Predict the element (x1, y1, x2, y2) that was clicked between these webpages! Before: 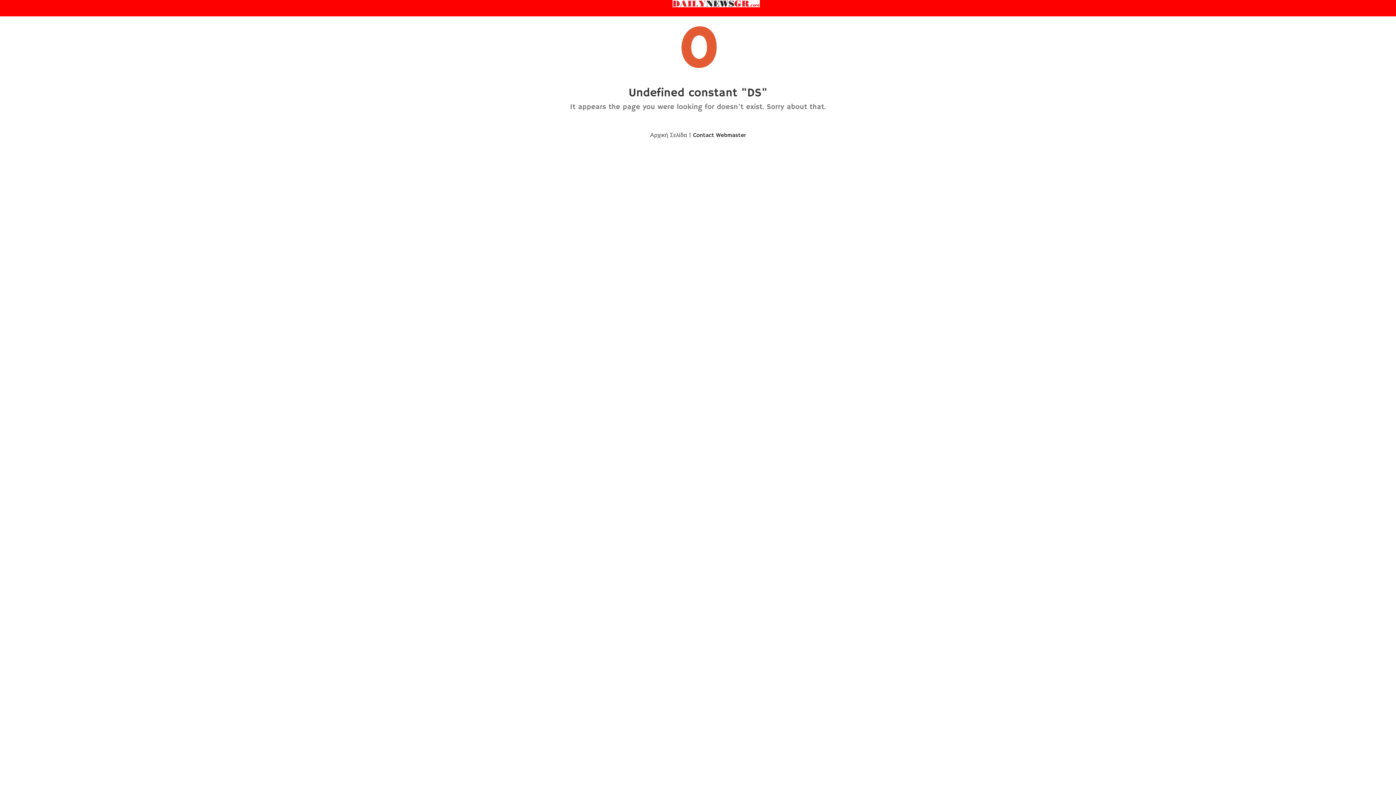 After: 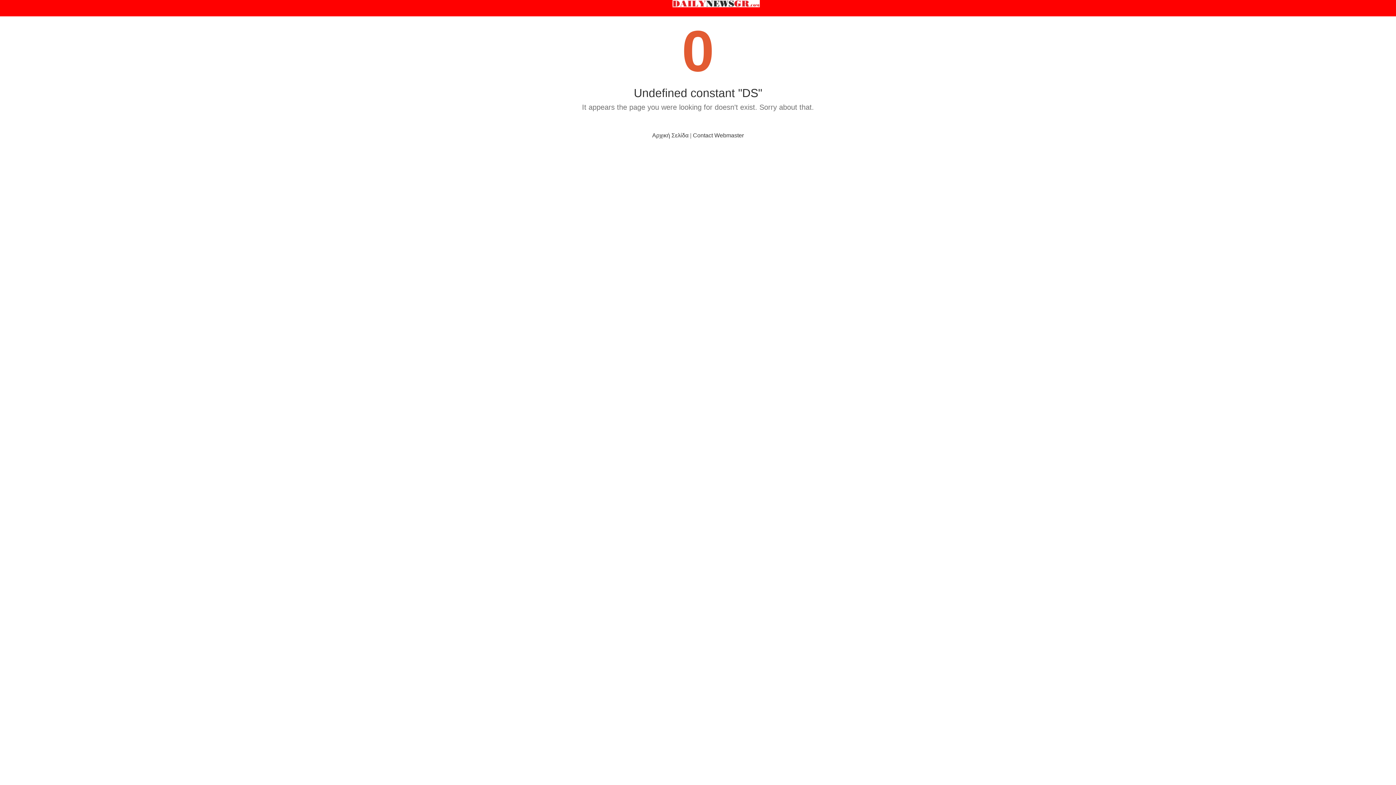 Action: bbox: (650, 132, 687, 139) label: Αρχική Σελίδα